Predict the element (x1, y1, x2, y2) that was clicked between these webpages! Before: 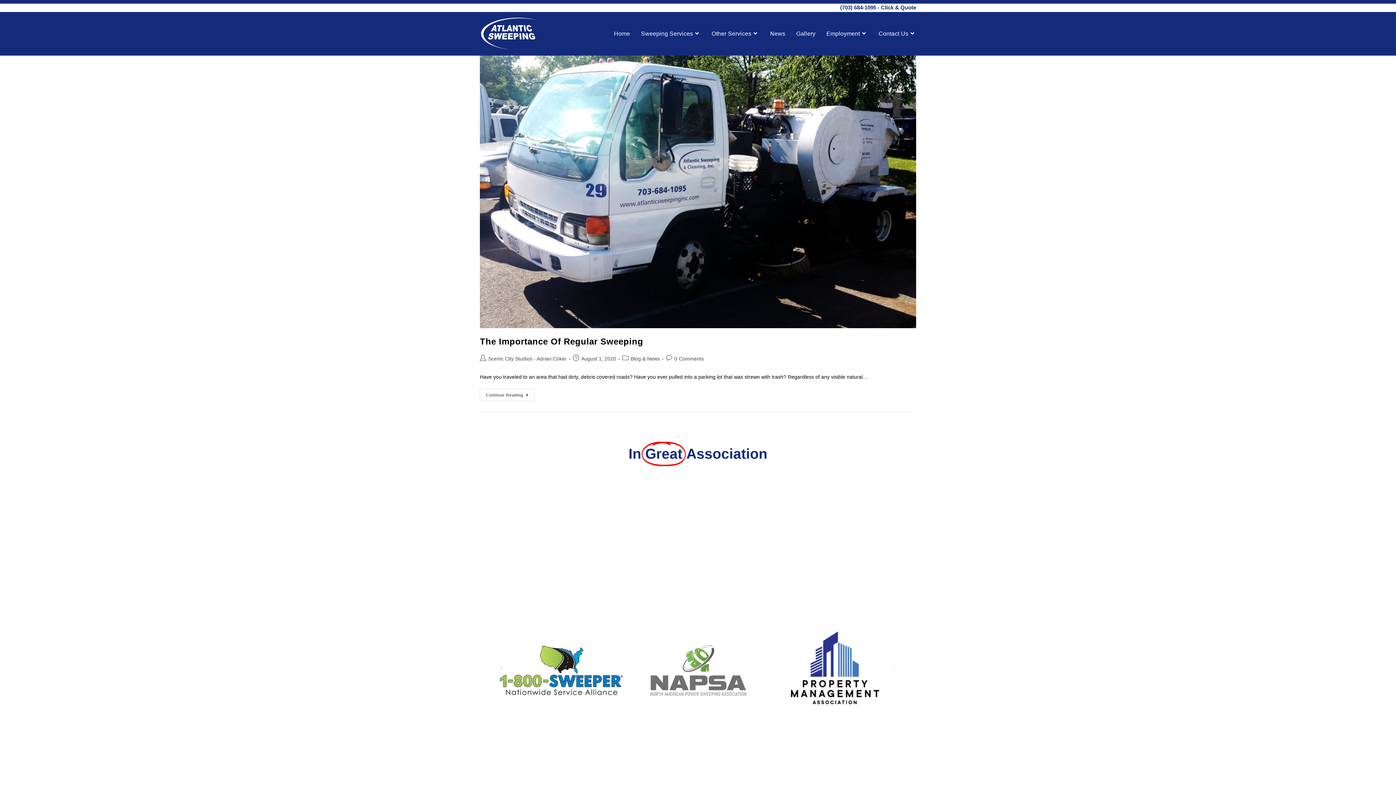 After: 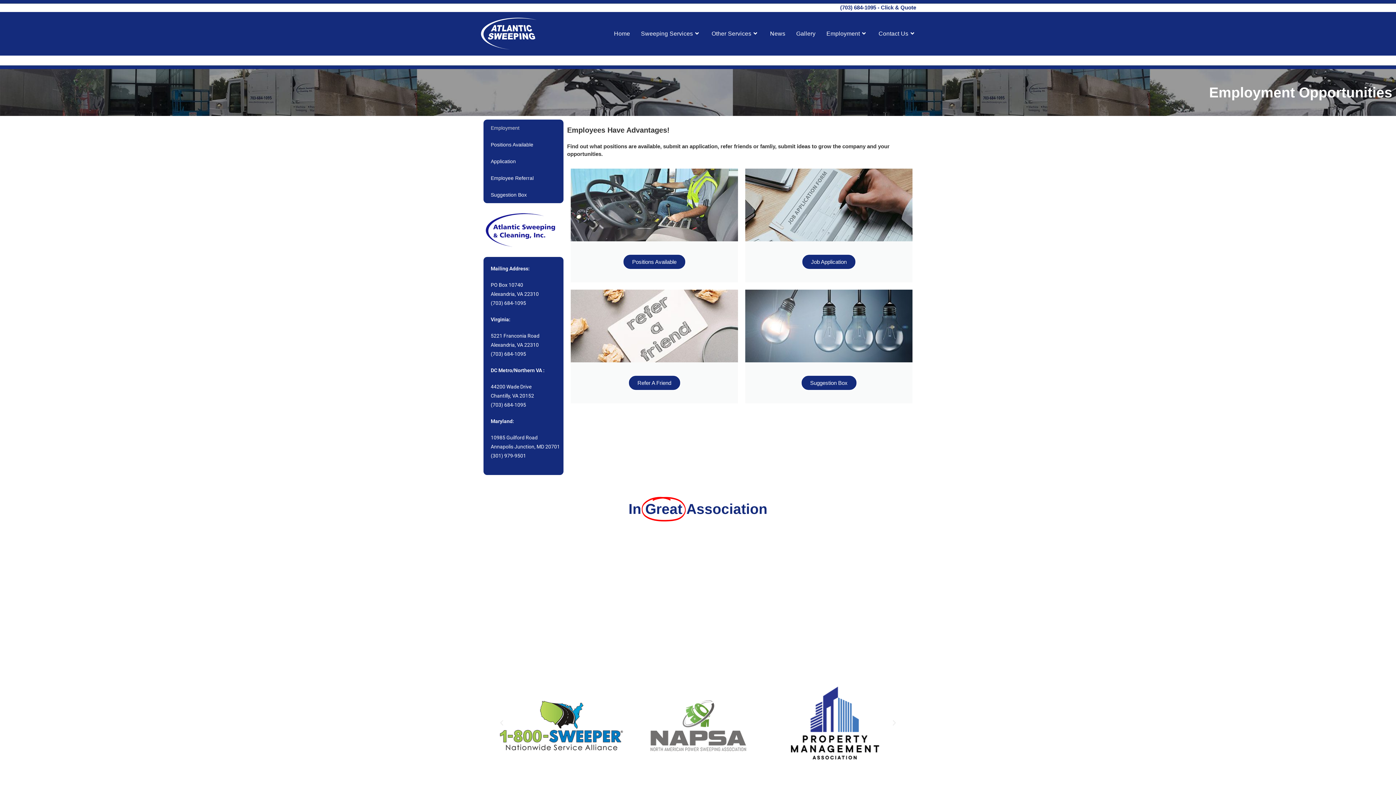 Action: label: Employment bbox: (821, 12, 873, 55)